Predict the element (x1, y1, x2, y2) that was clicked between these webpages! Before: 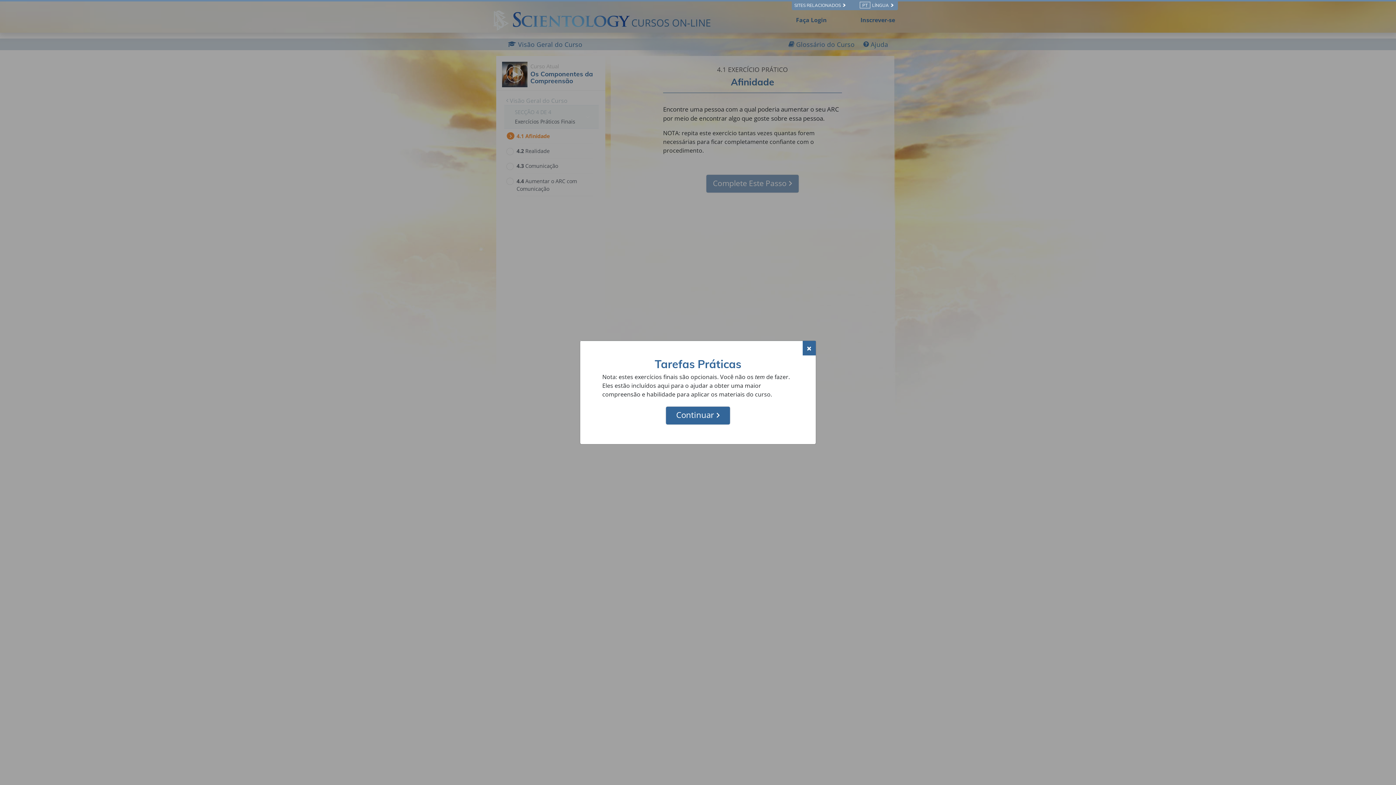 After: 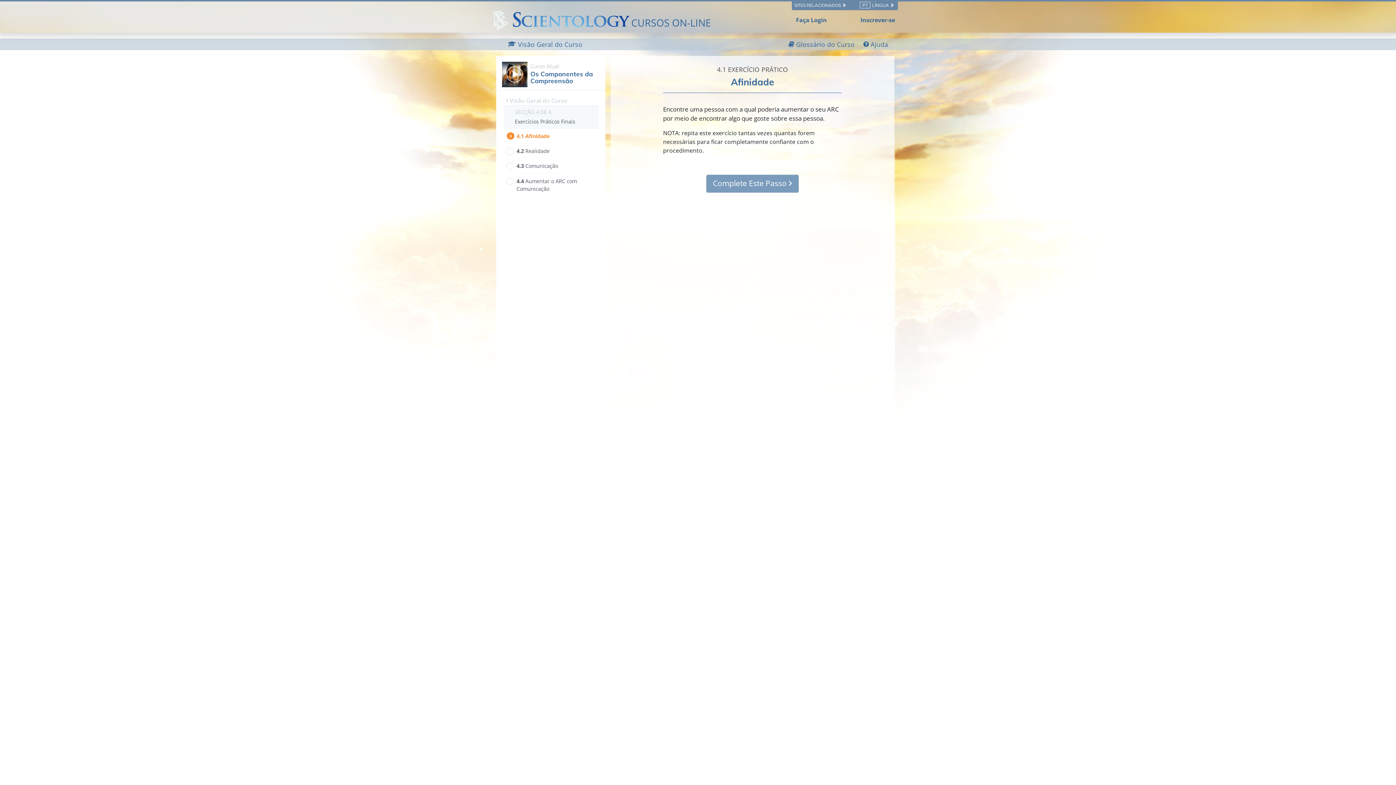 Action: label: Close bbox: (802, 340, 816, 355)